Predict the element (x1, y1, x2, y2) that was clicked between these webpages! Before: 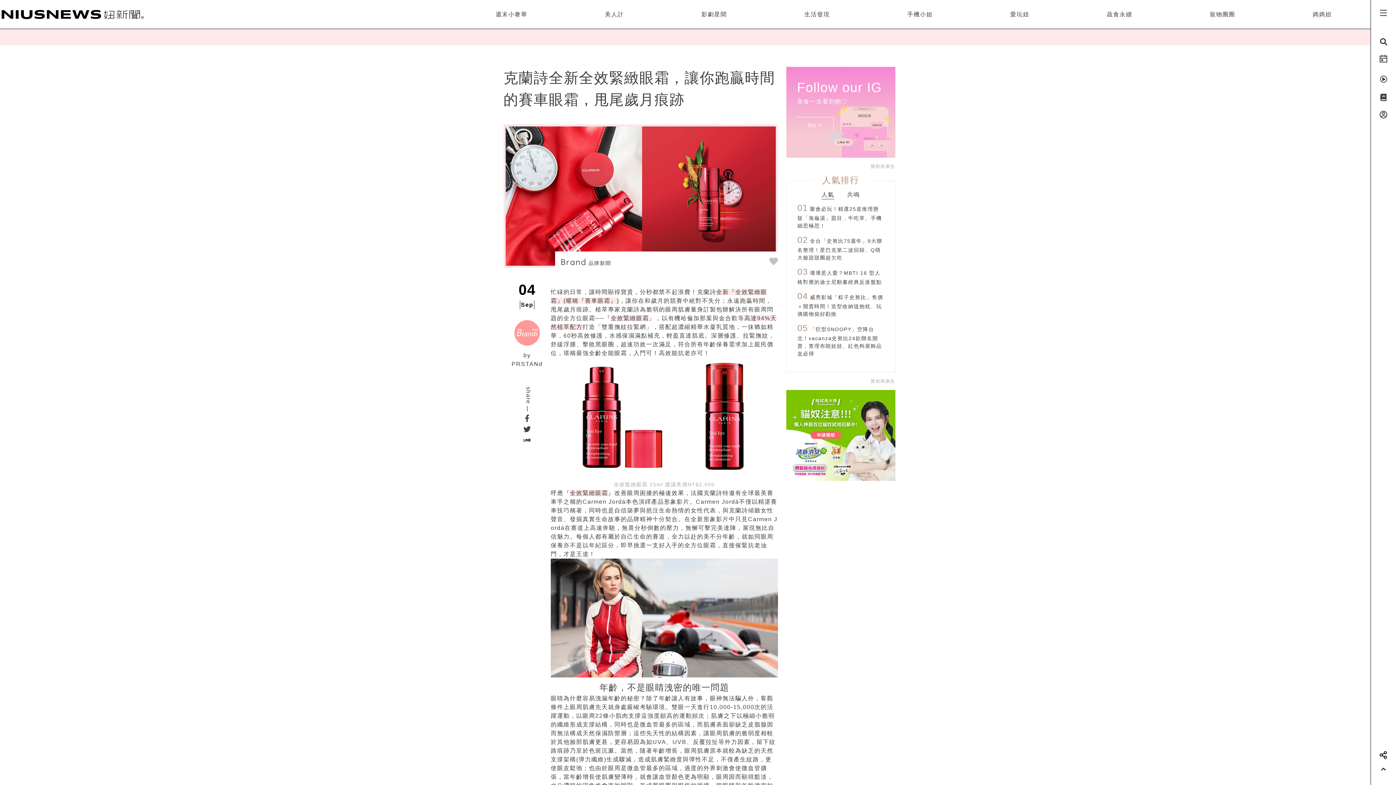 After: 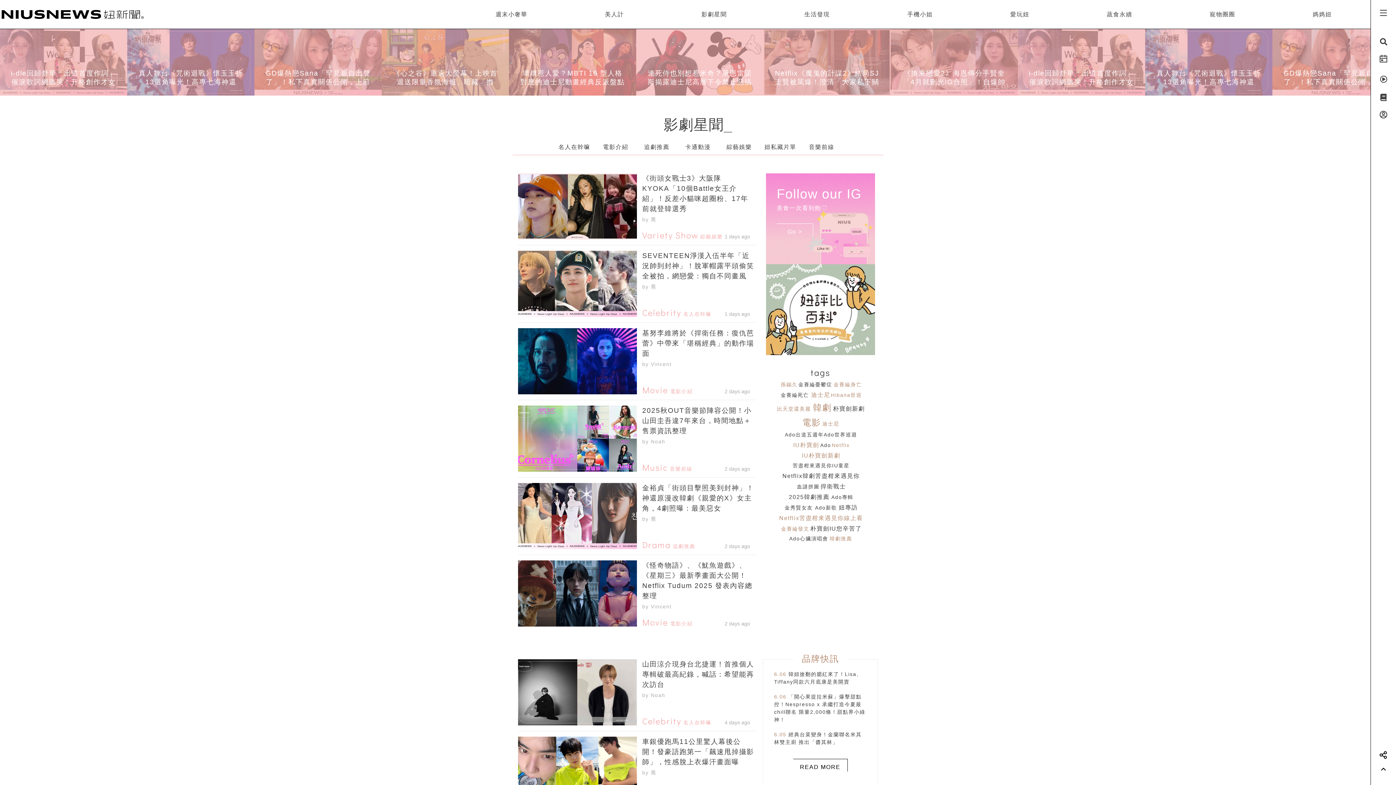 Action: bbox: (701, 11, 727, 17) label: 影劇星聞